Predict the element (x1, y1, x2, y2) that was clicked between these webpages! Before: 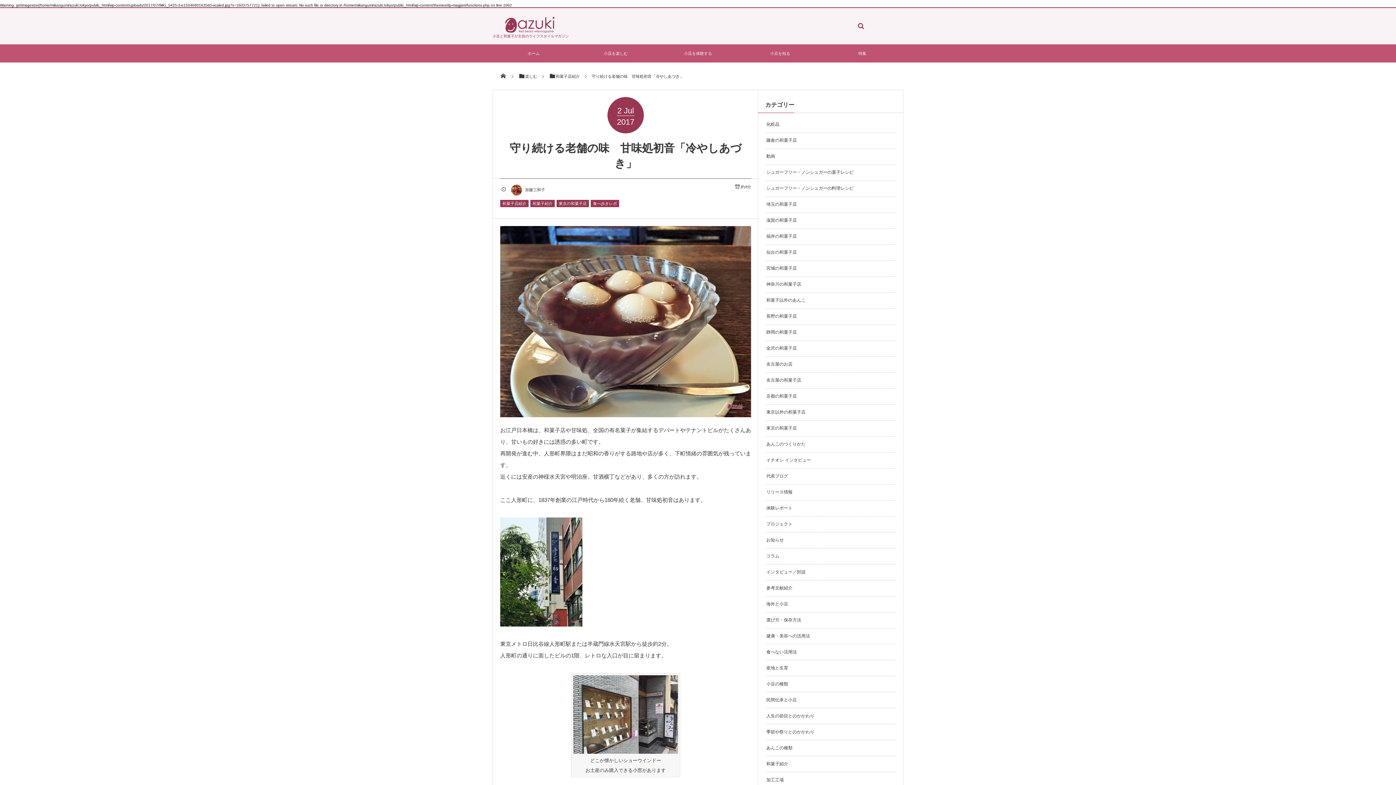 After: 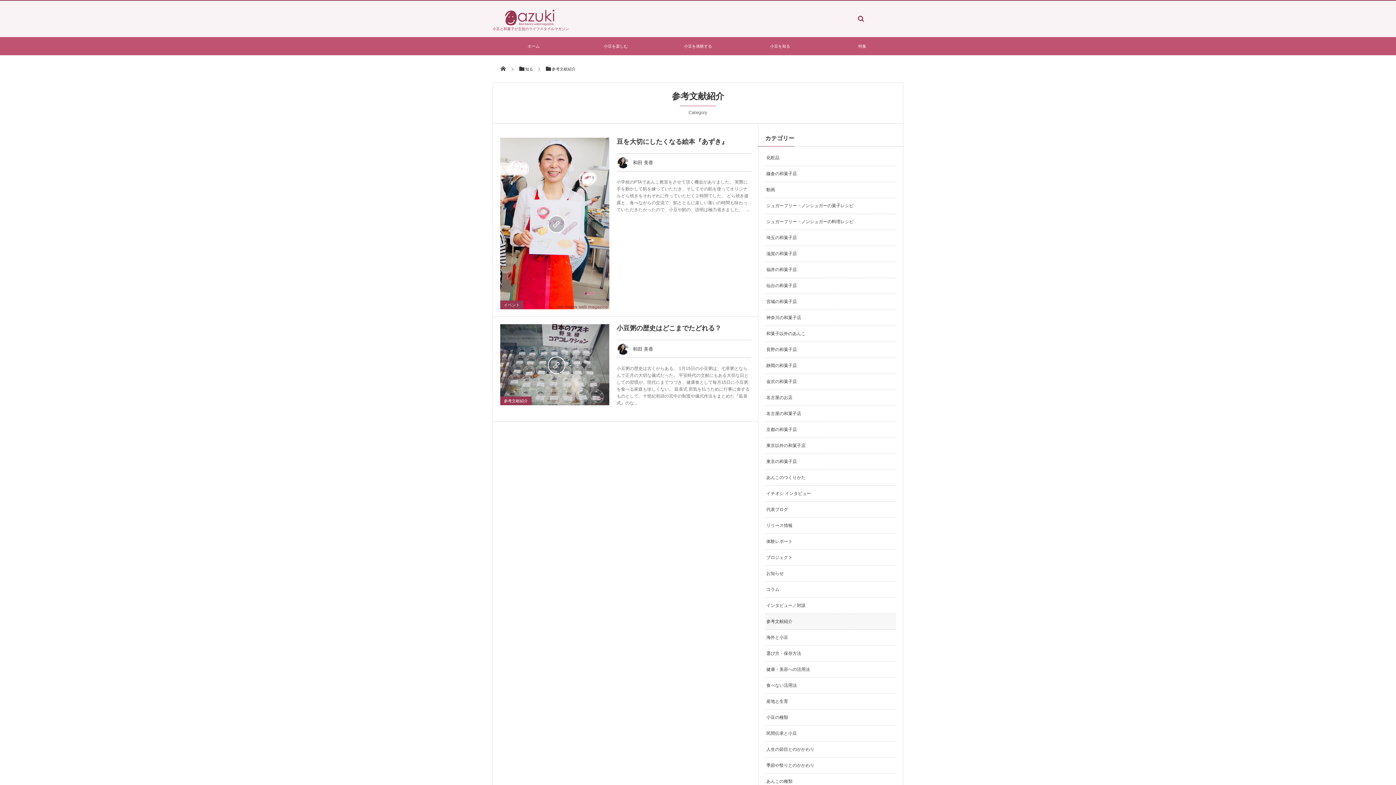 Action: label: 参考文献紹介 bbox: (765, 580, 896, 596)